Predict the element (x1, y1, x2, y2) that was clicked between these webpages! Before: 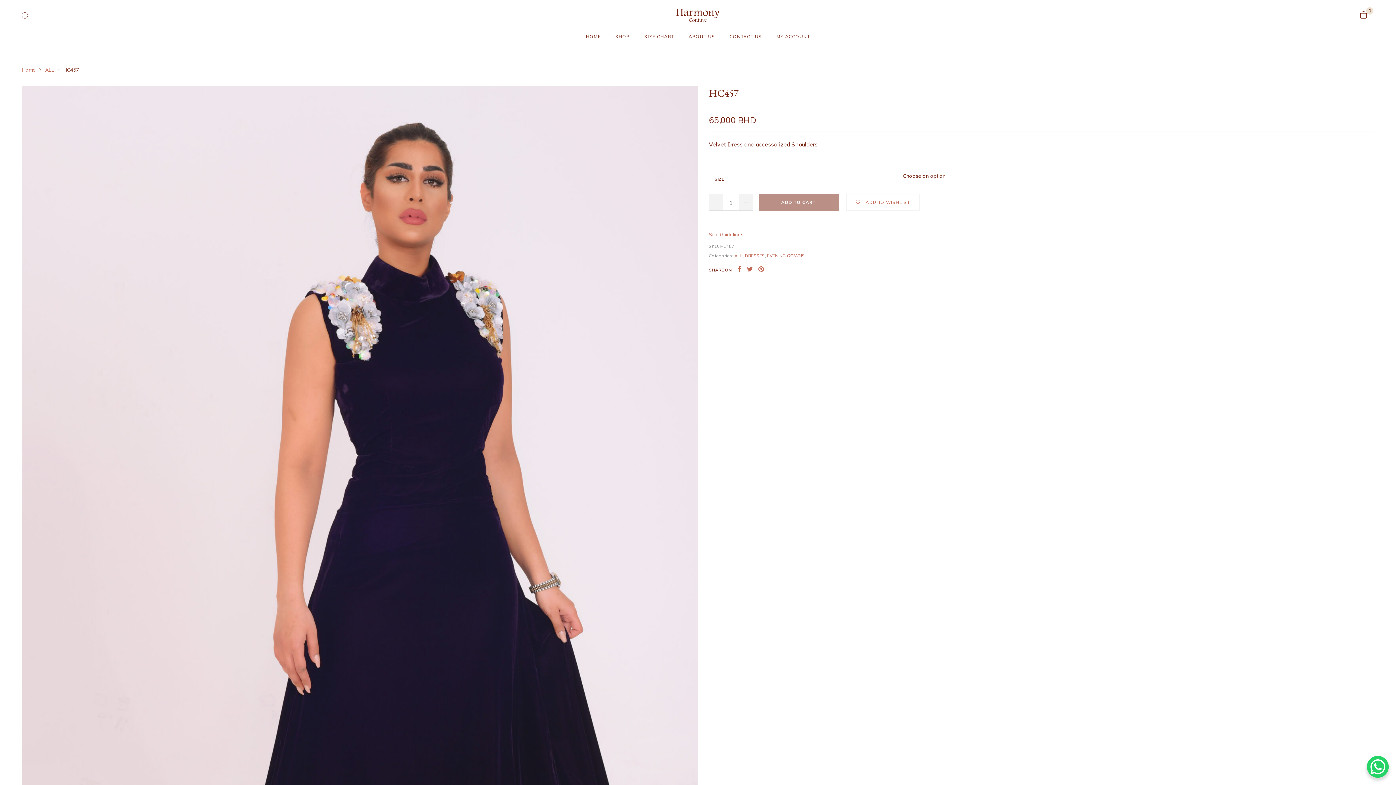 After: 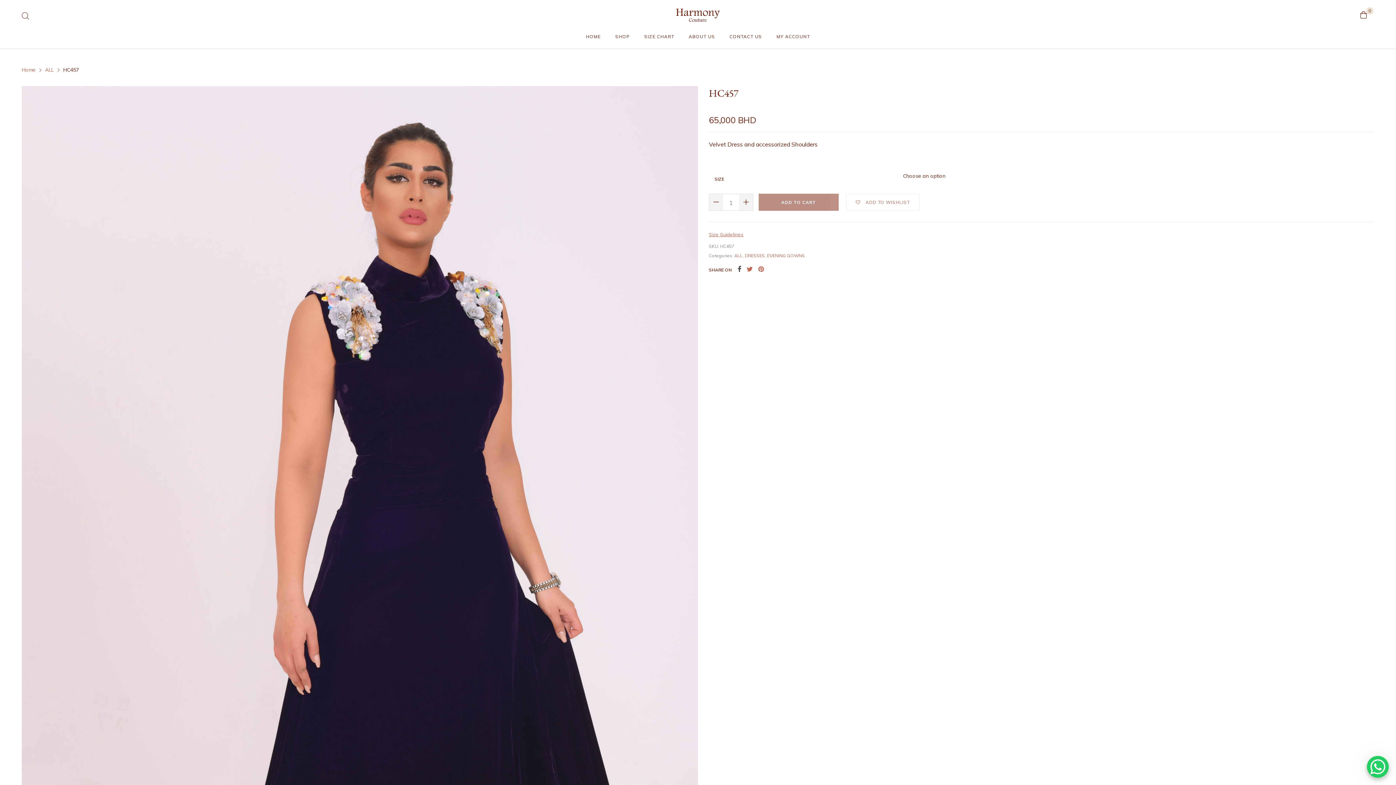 Action: bbox: (737, 267, 746, 272)